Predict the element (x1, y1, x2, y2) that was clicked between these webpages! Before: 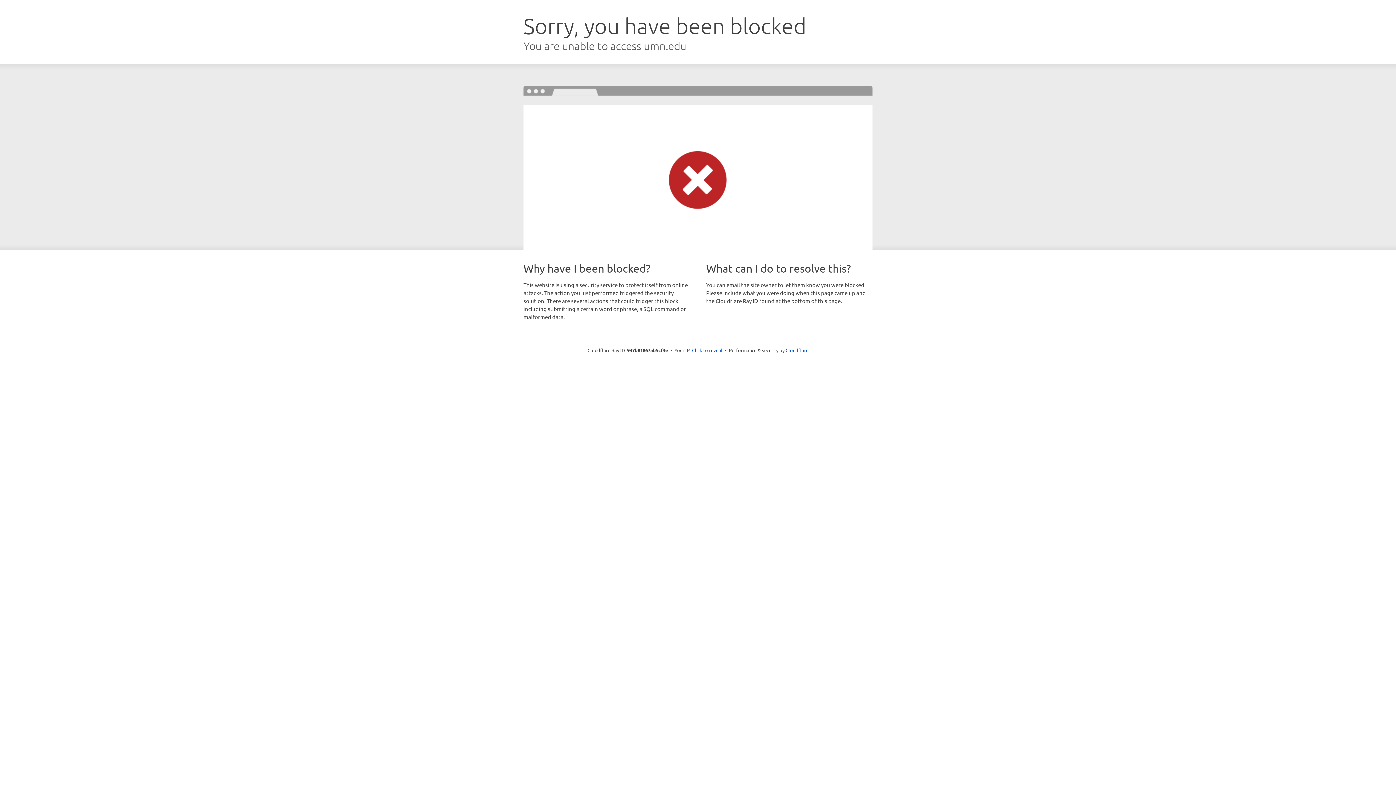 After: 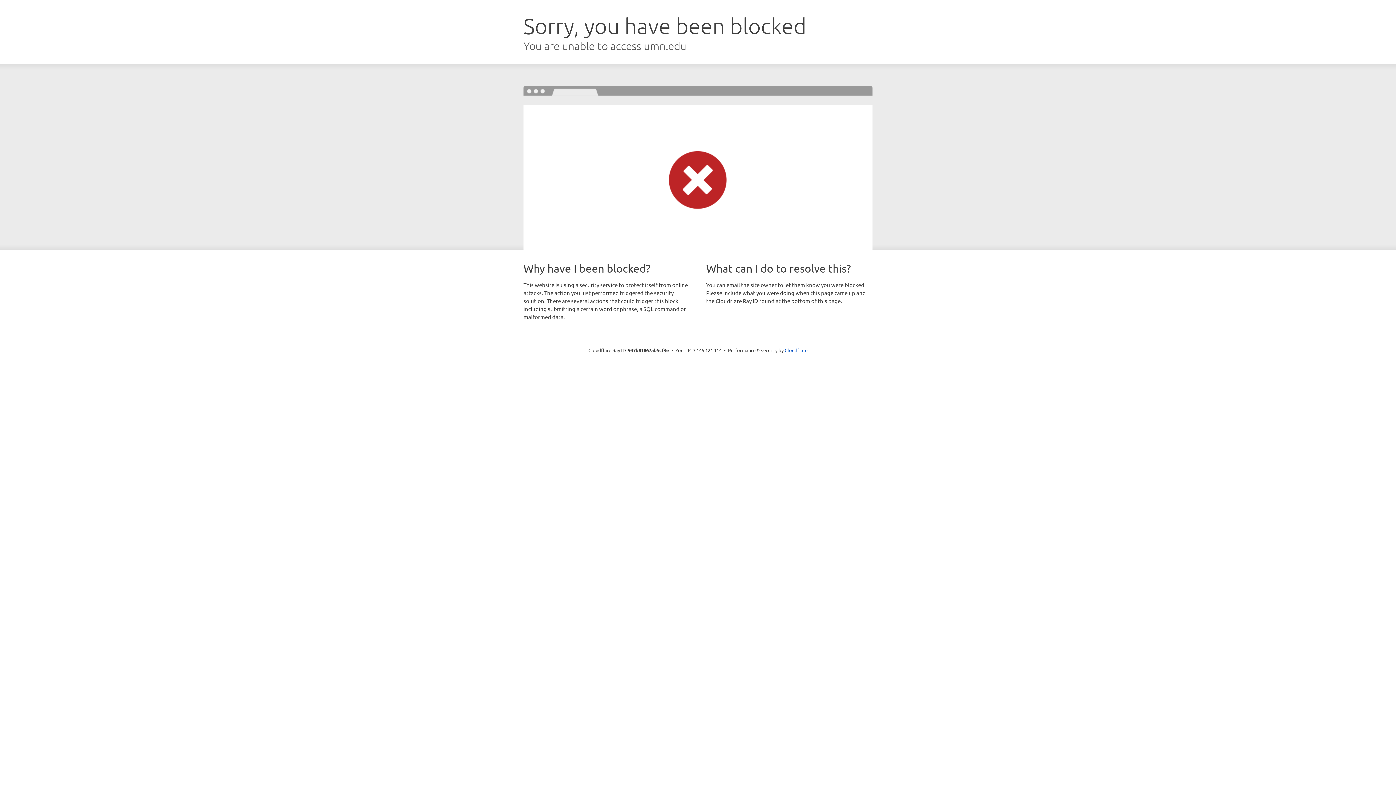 Action: bbox: (692, 346, 722, 353) label: Click to reveal